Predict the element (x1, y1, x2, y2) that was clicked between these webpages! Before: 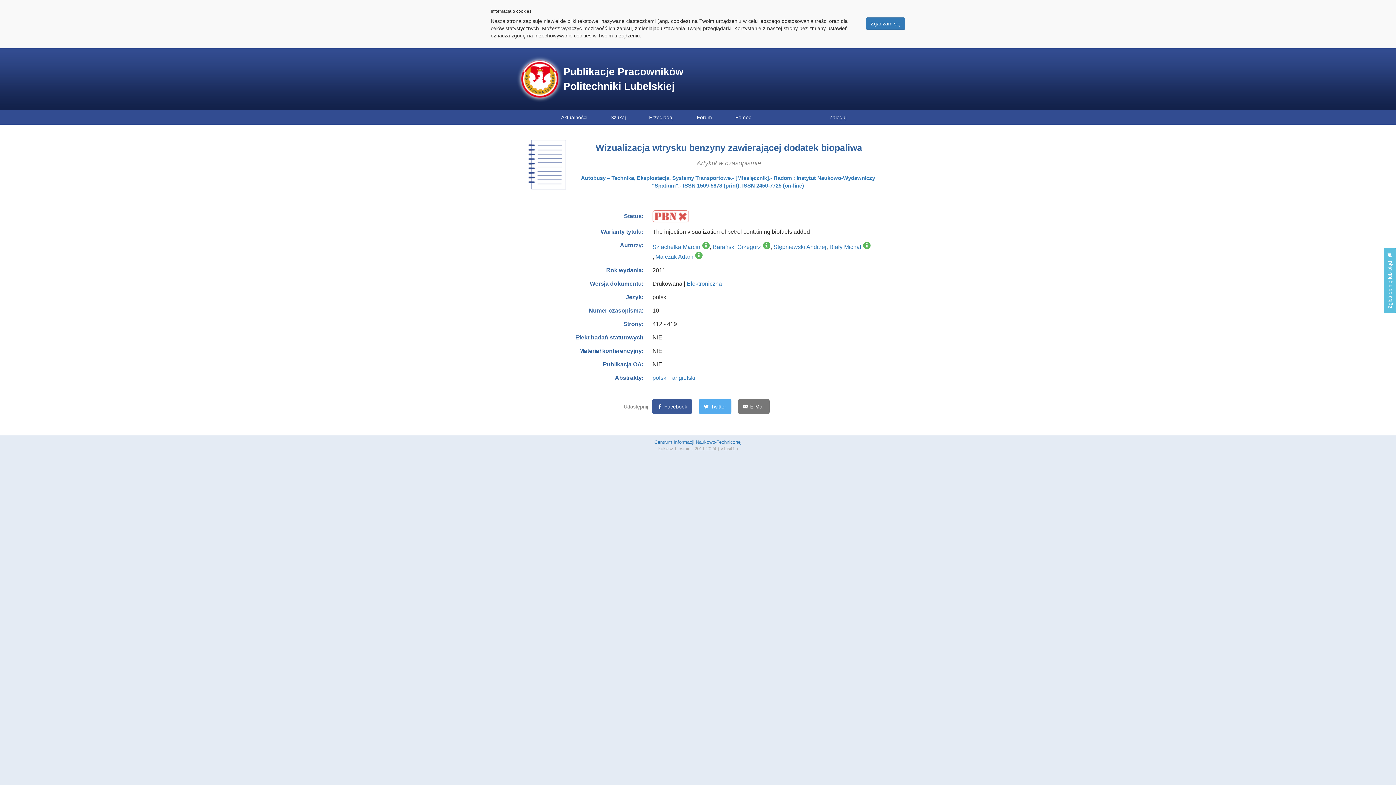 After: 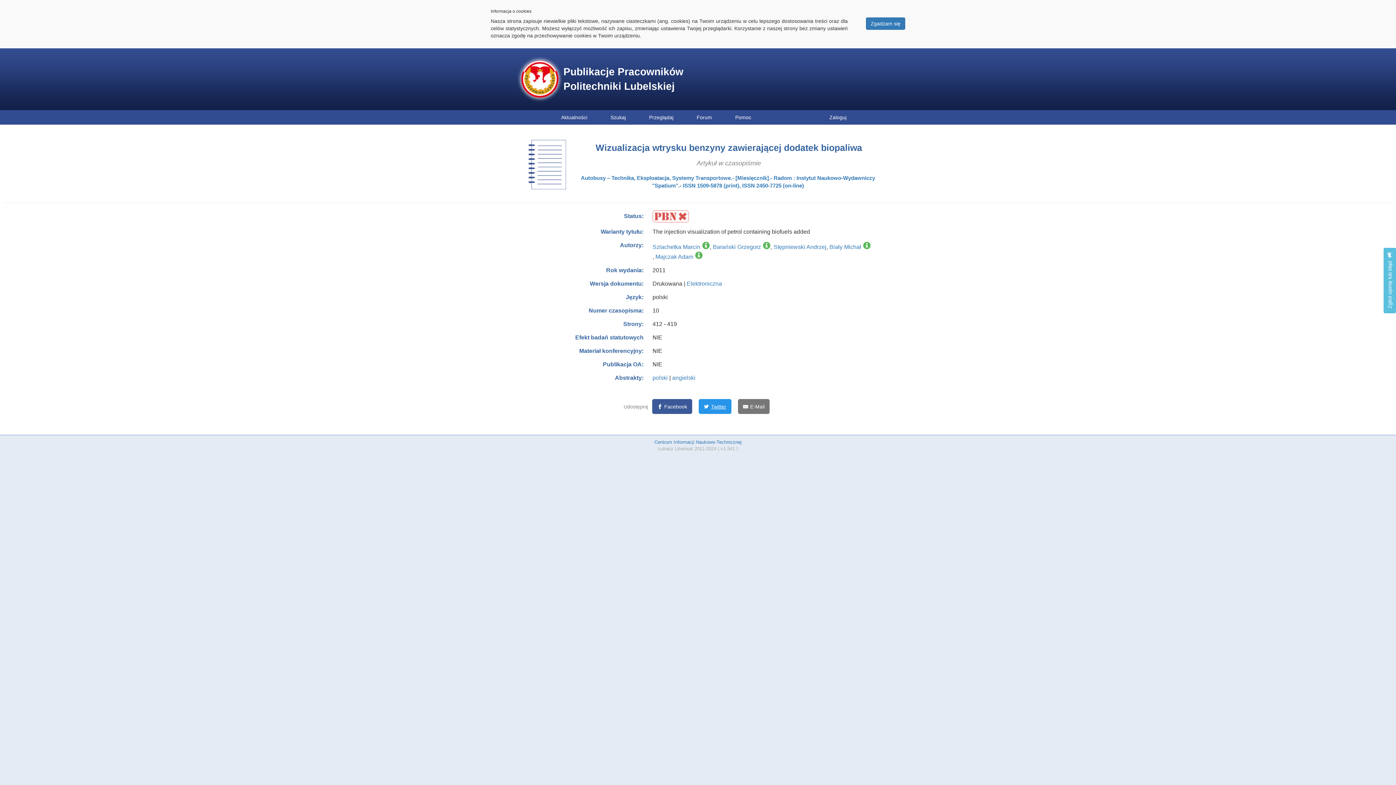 Action: bbox: (698, 399, 731, 414) label: Twitter